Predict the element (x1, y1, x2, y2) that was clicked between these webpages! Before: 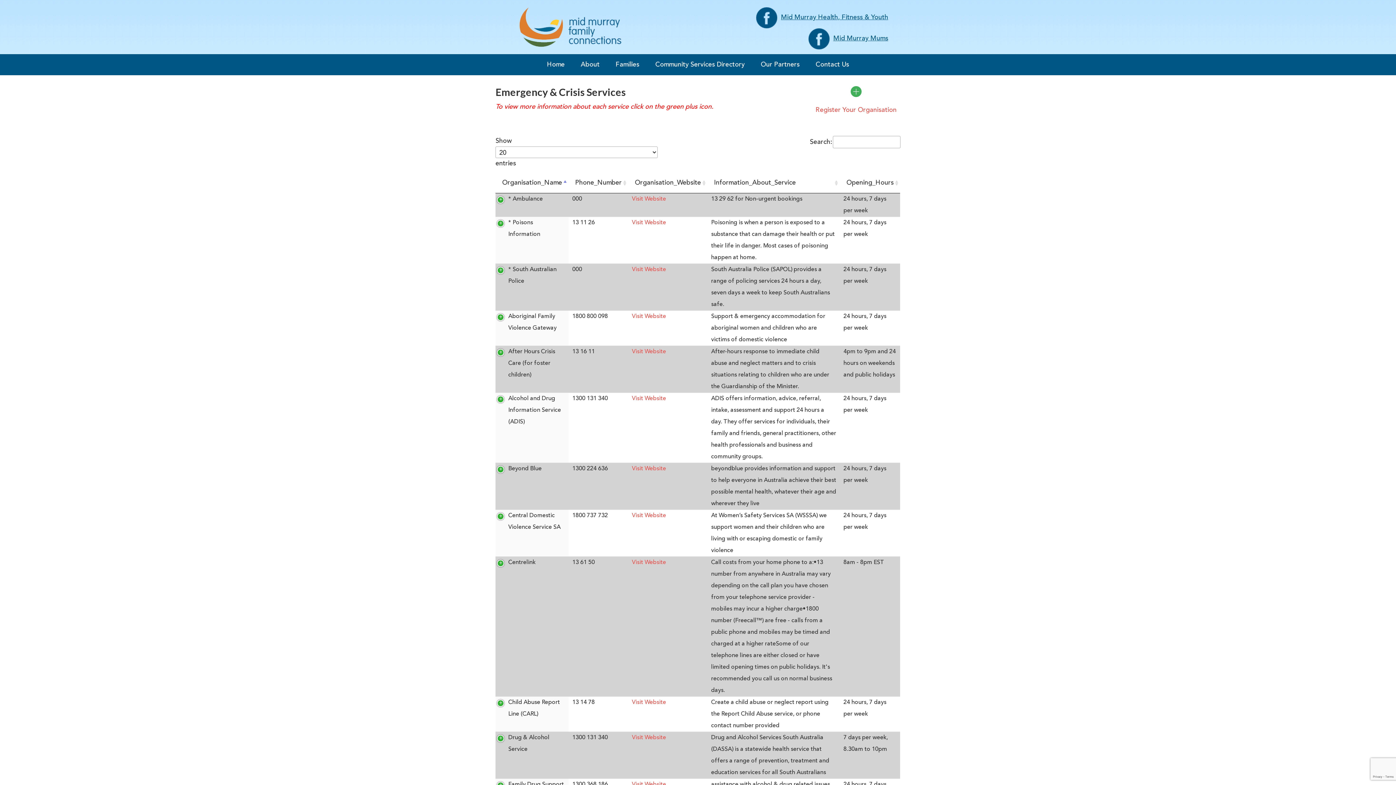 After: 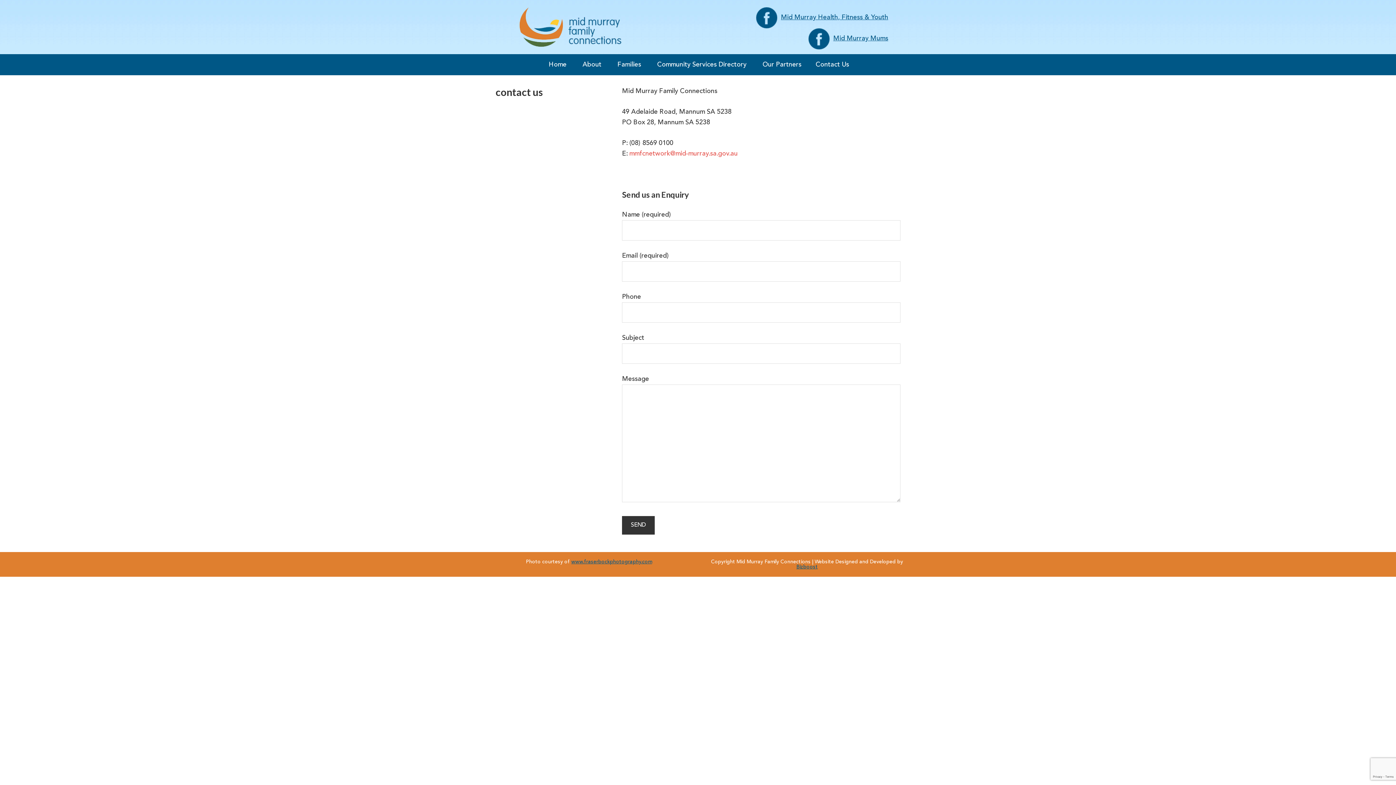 Action: label: Contact Us bbox: (808, 54, 856, 75)